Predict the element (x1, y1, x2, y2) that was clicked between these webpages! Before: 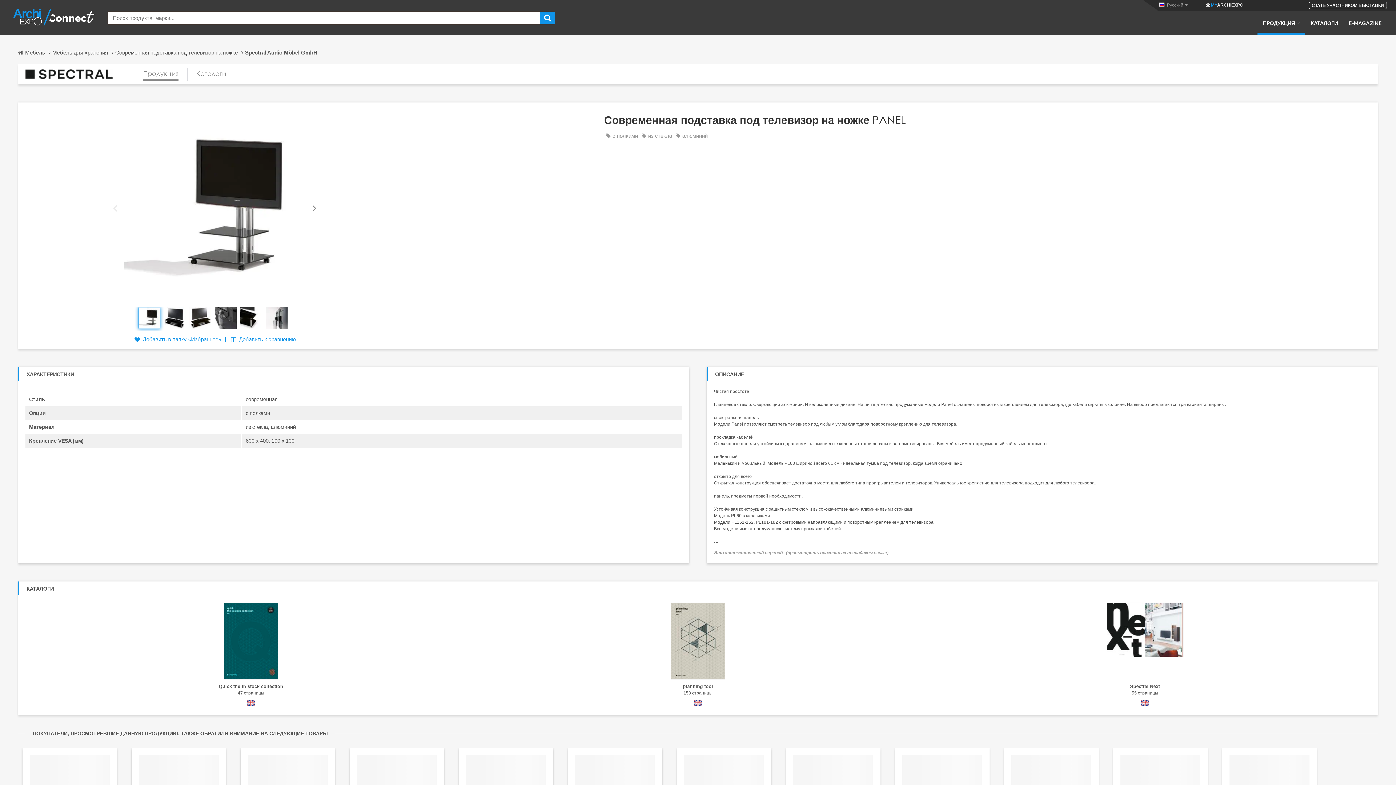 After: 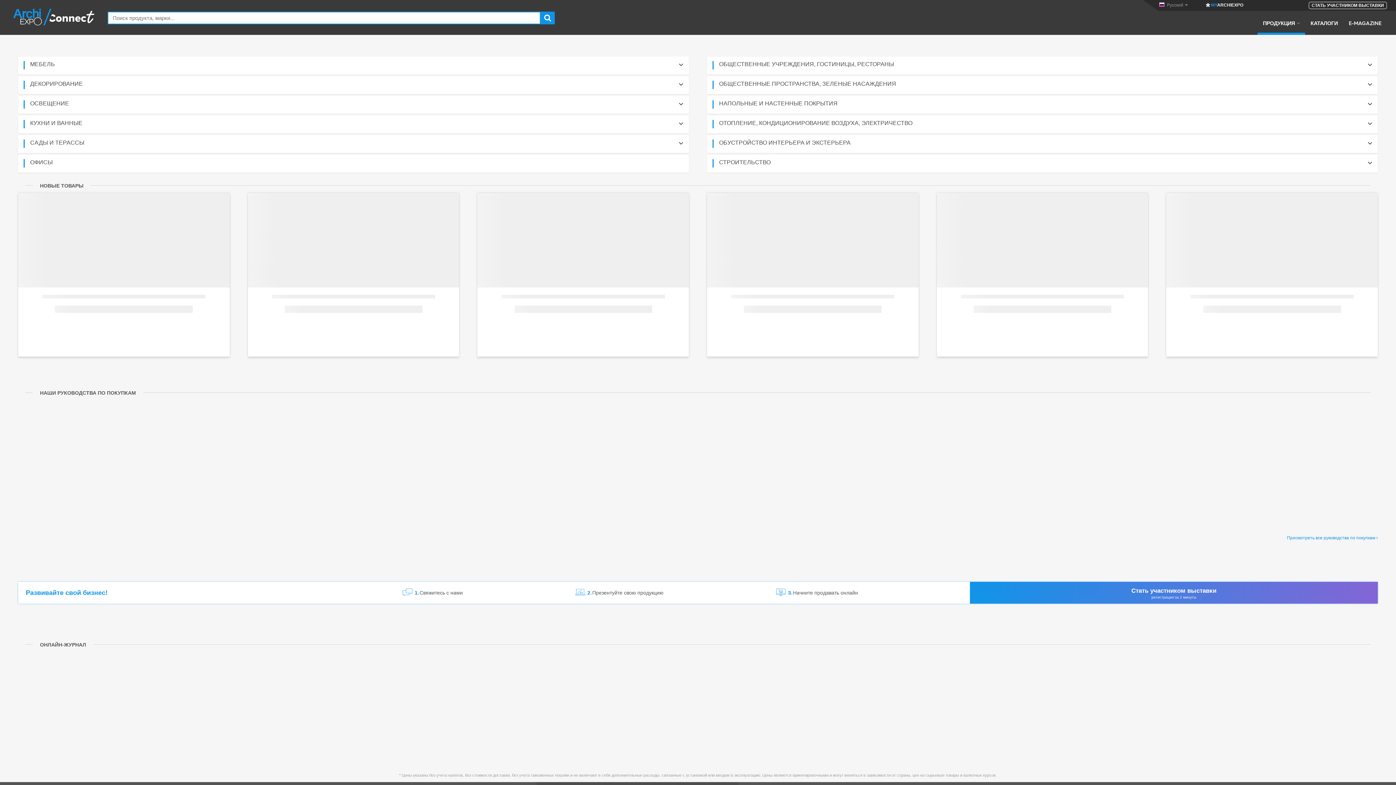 Action: bbox: (9, 14, 98, 19)